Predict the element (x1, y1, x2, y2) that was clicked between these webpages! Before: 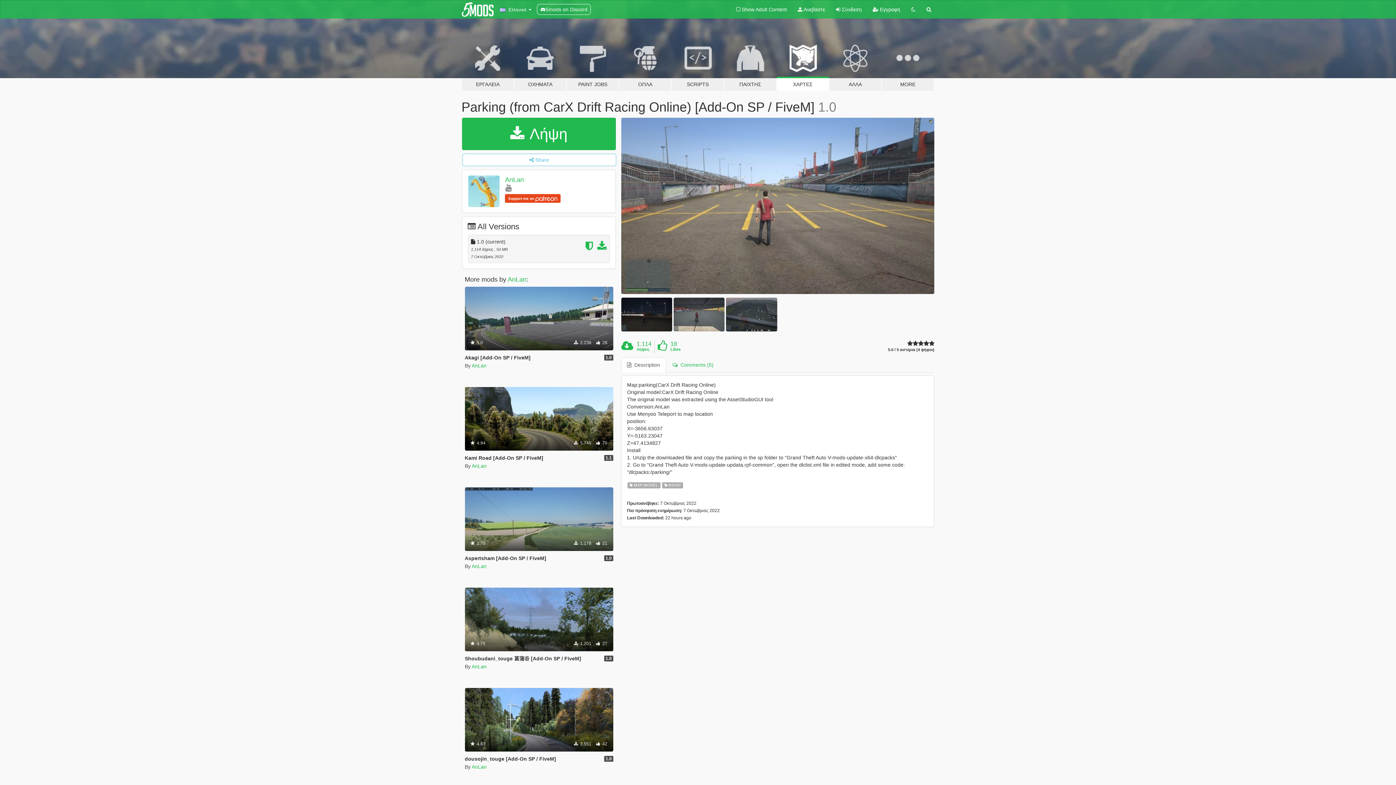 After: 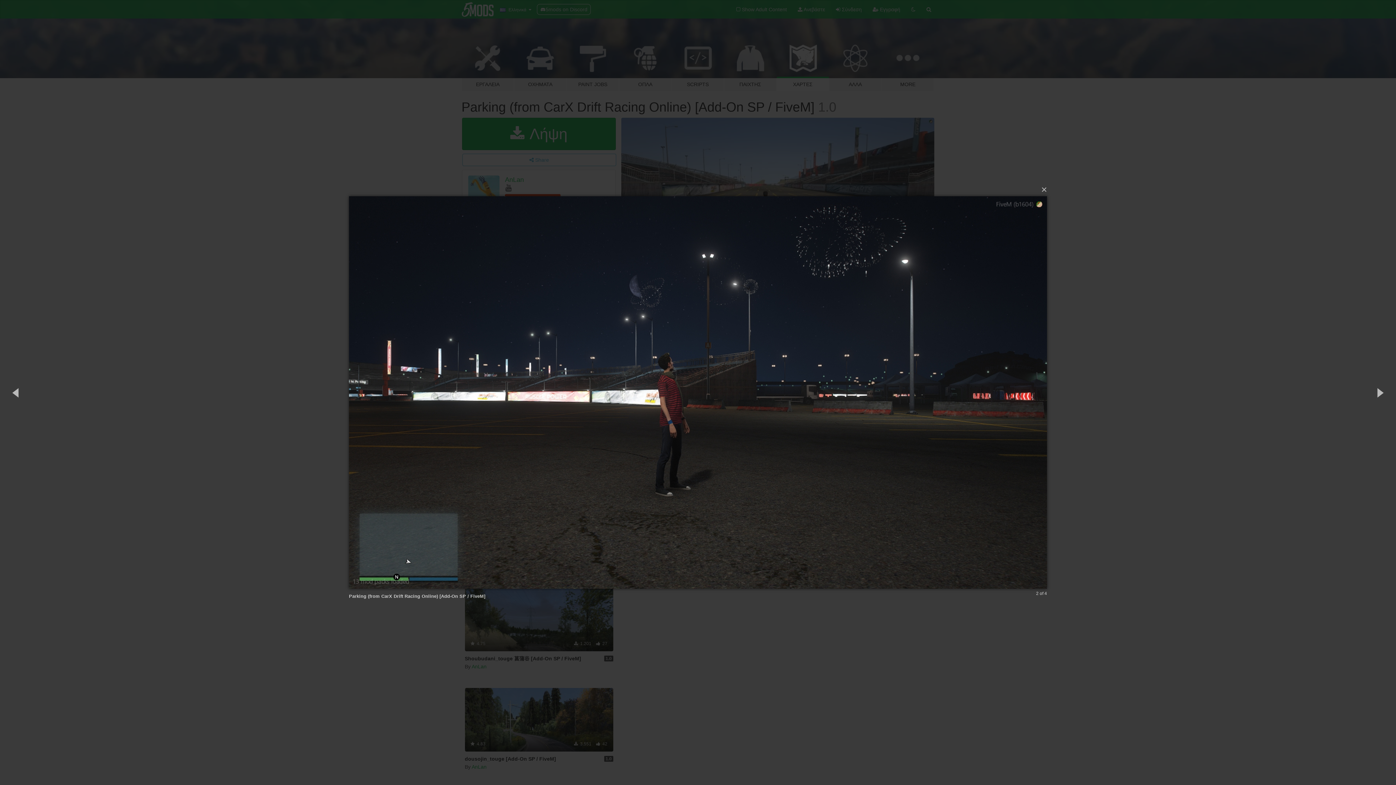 Action: bbox: (621, 297, 672, 331)